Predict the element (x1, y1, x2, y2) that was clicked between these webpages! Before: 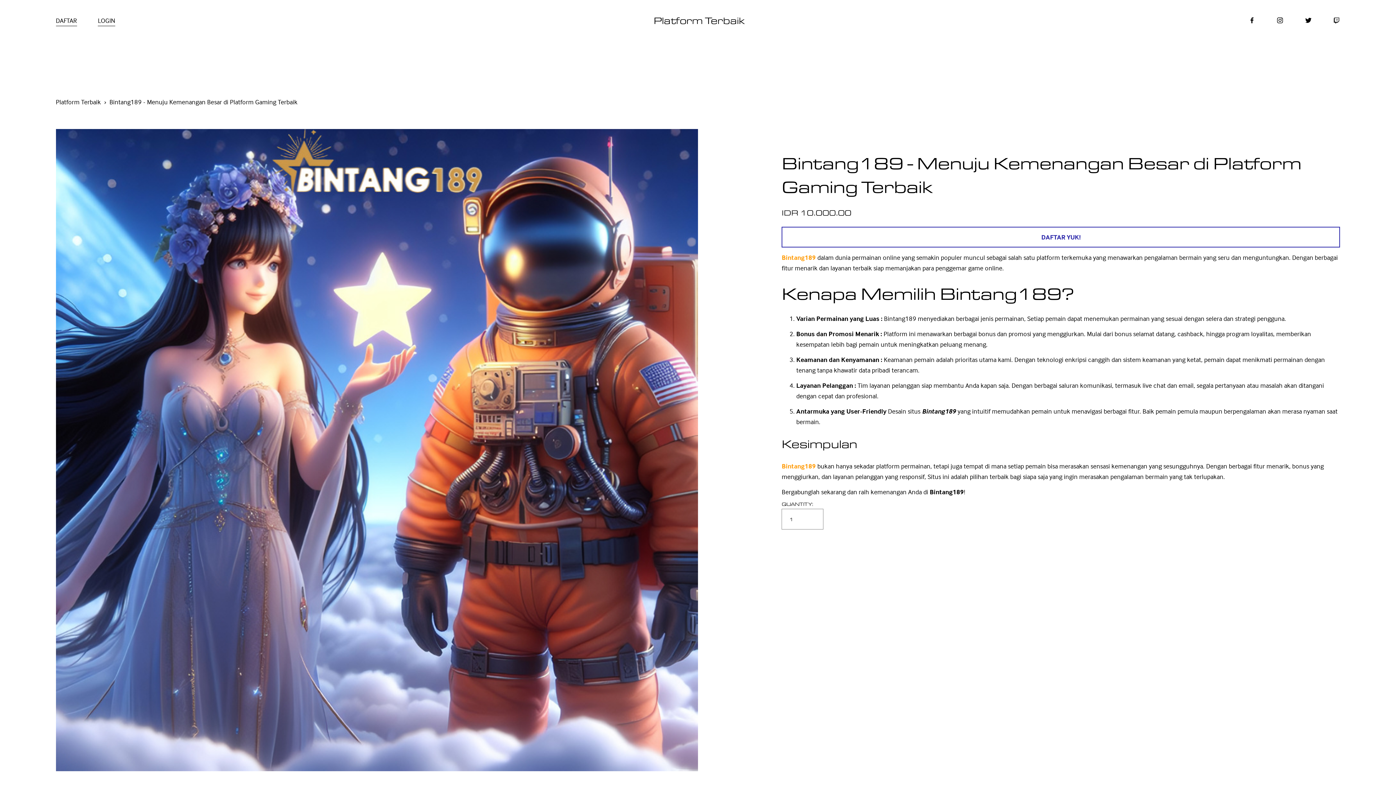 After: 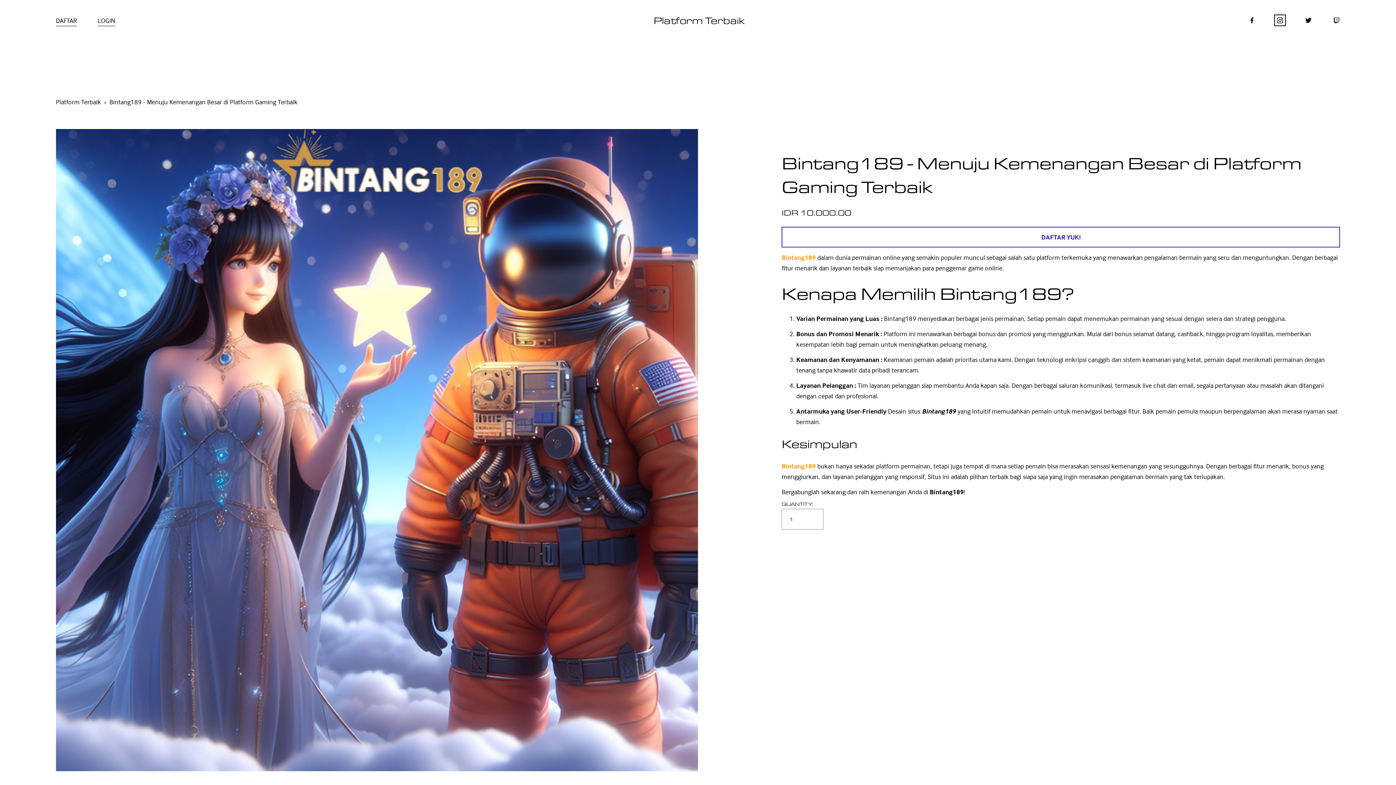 Action: bbox: (1276, 16, 1284, 24) label: instagram-unauth